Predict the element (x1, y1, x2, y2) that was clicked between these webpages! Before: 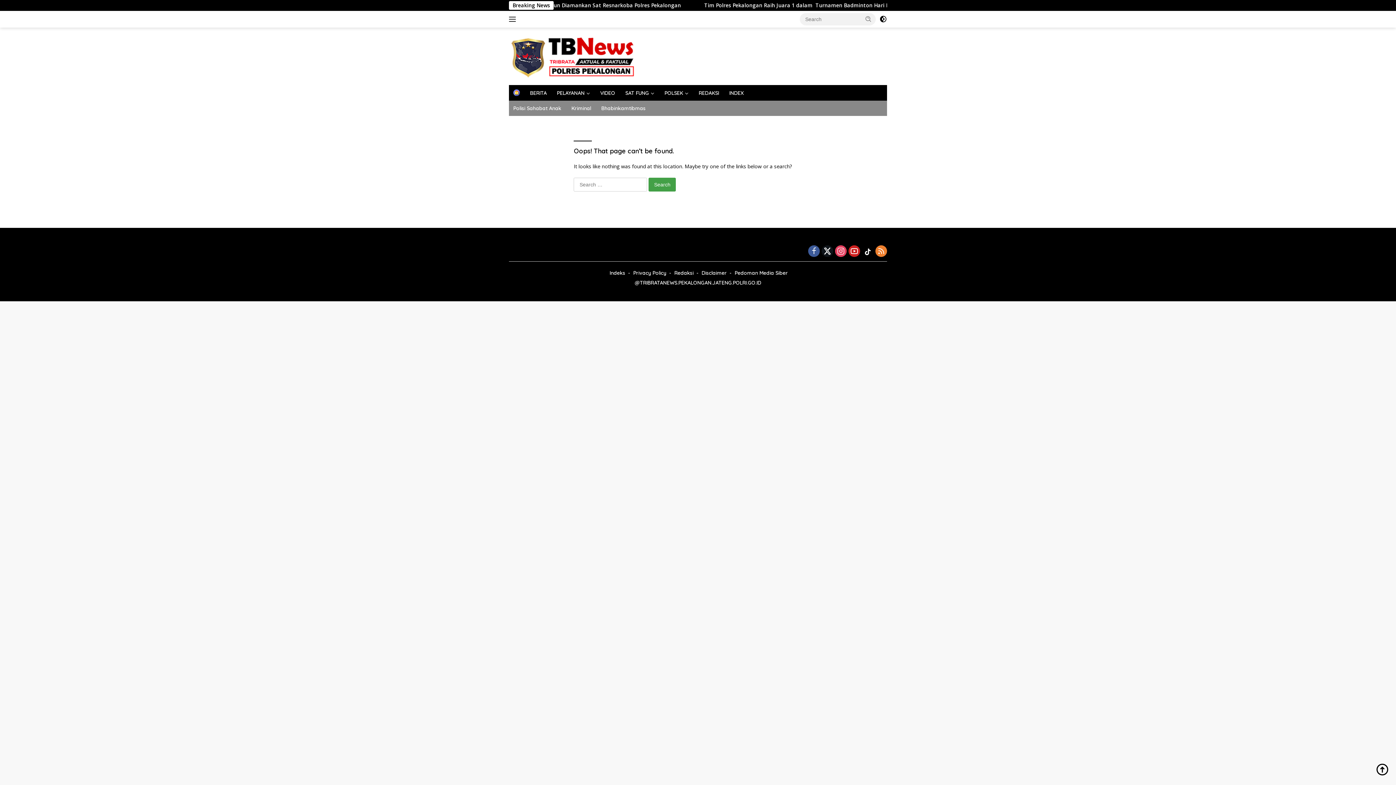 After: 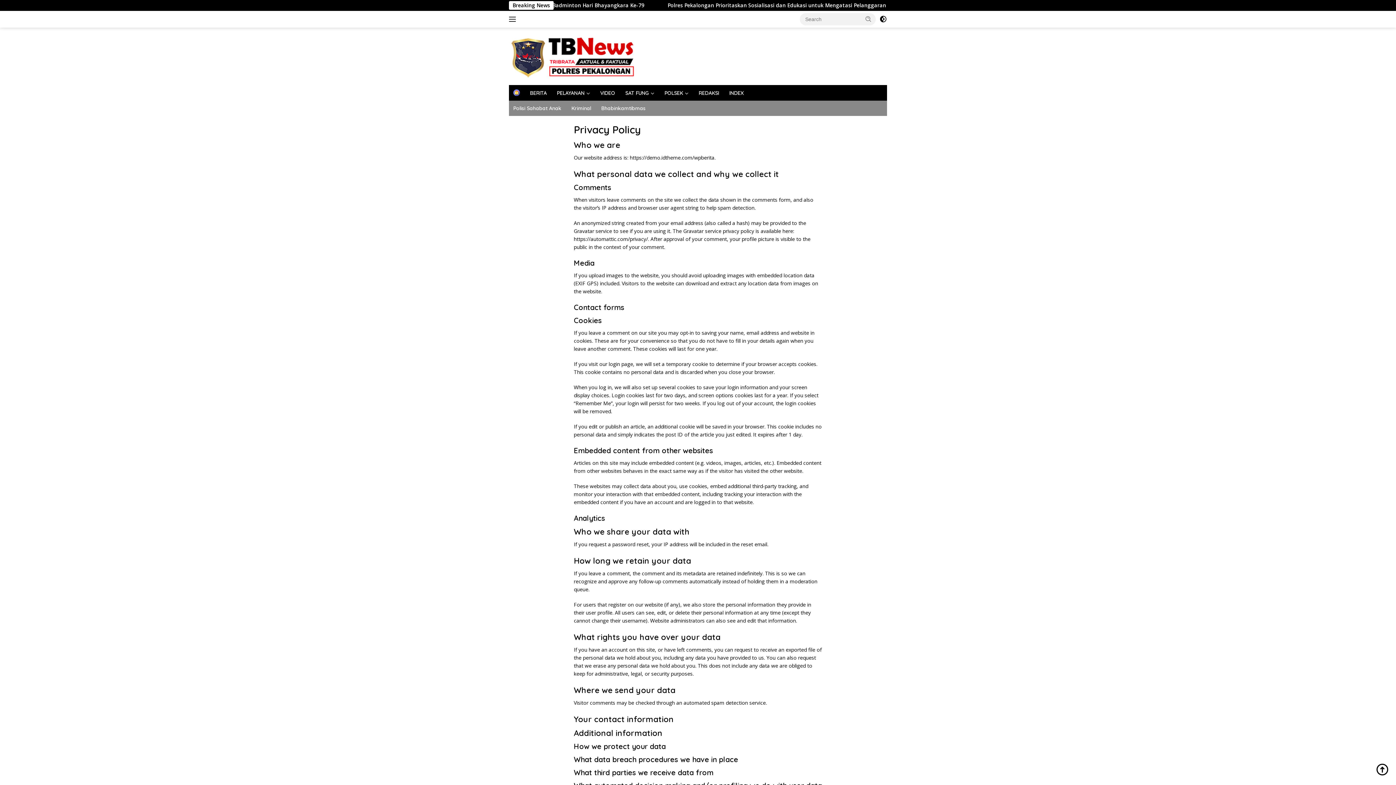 Action: label: Privacy Policy bbox: (630, 268, 669, 276)